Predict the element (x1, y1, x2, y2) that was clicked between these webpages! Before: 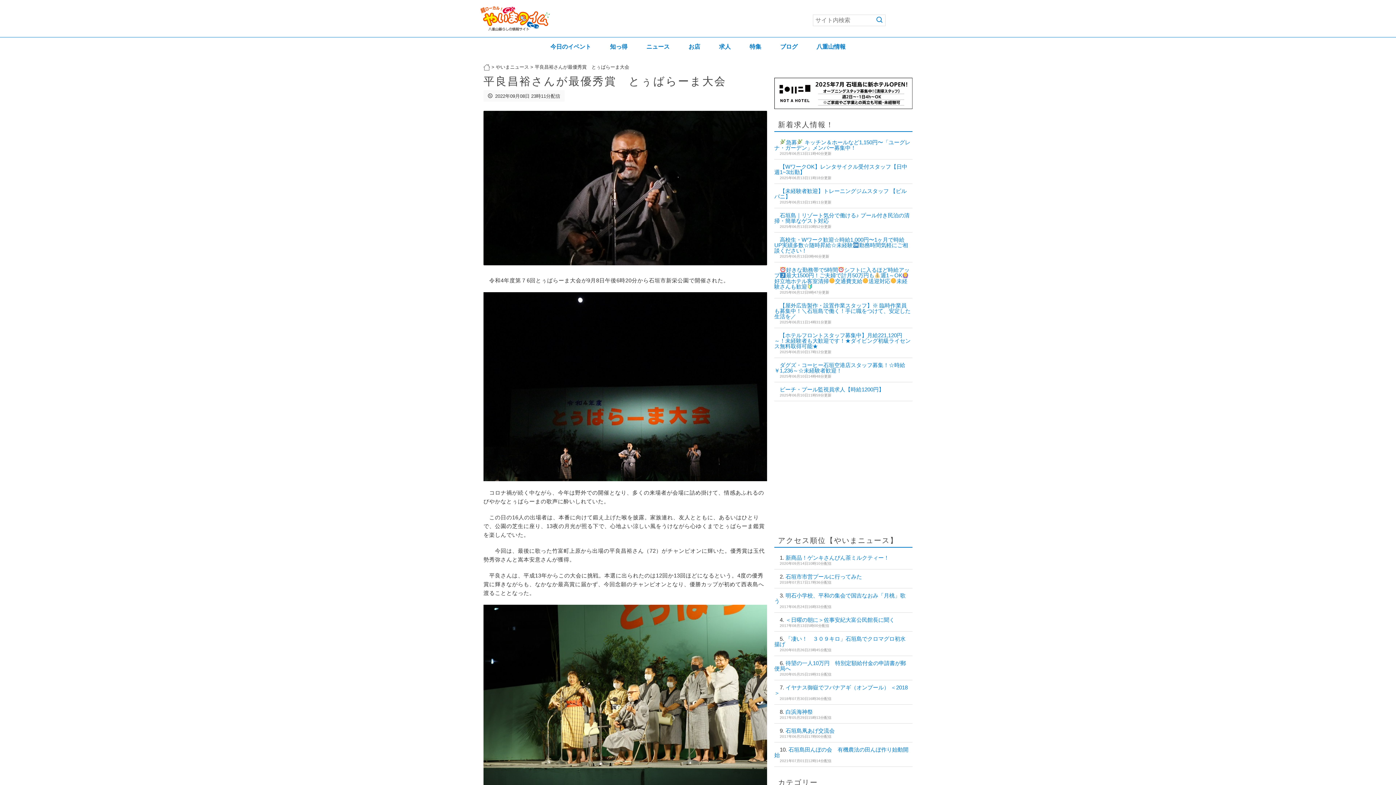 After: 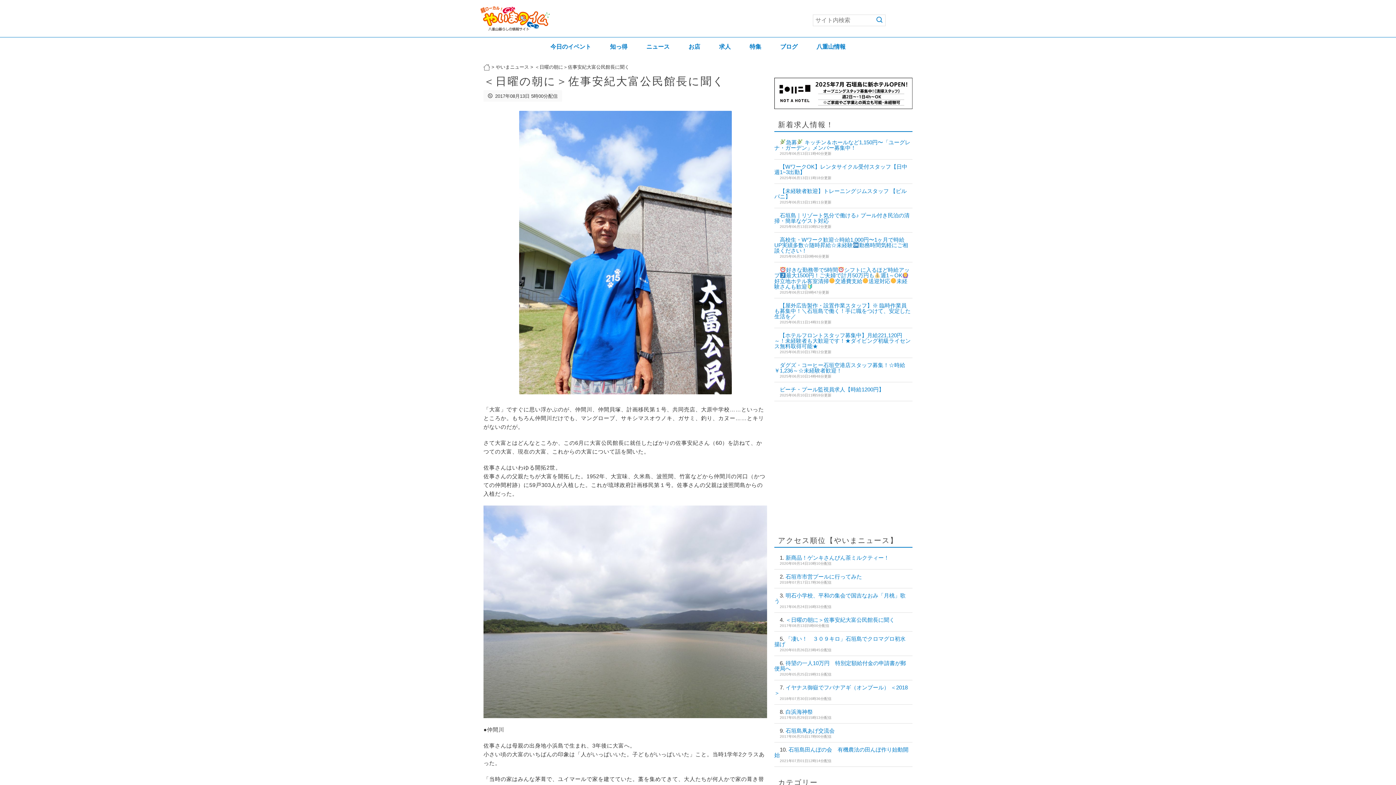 Action: label: ＜日曜の朝に＞佐事安紀大富公民館長に聞く bbox: (785, 617, 894, 623)